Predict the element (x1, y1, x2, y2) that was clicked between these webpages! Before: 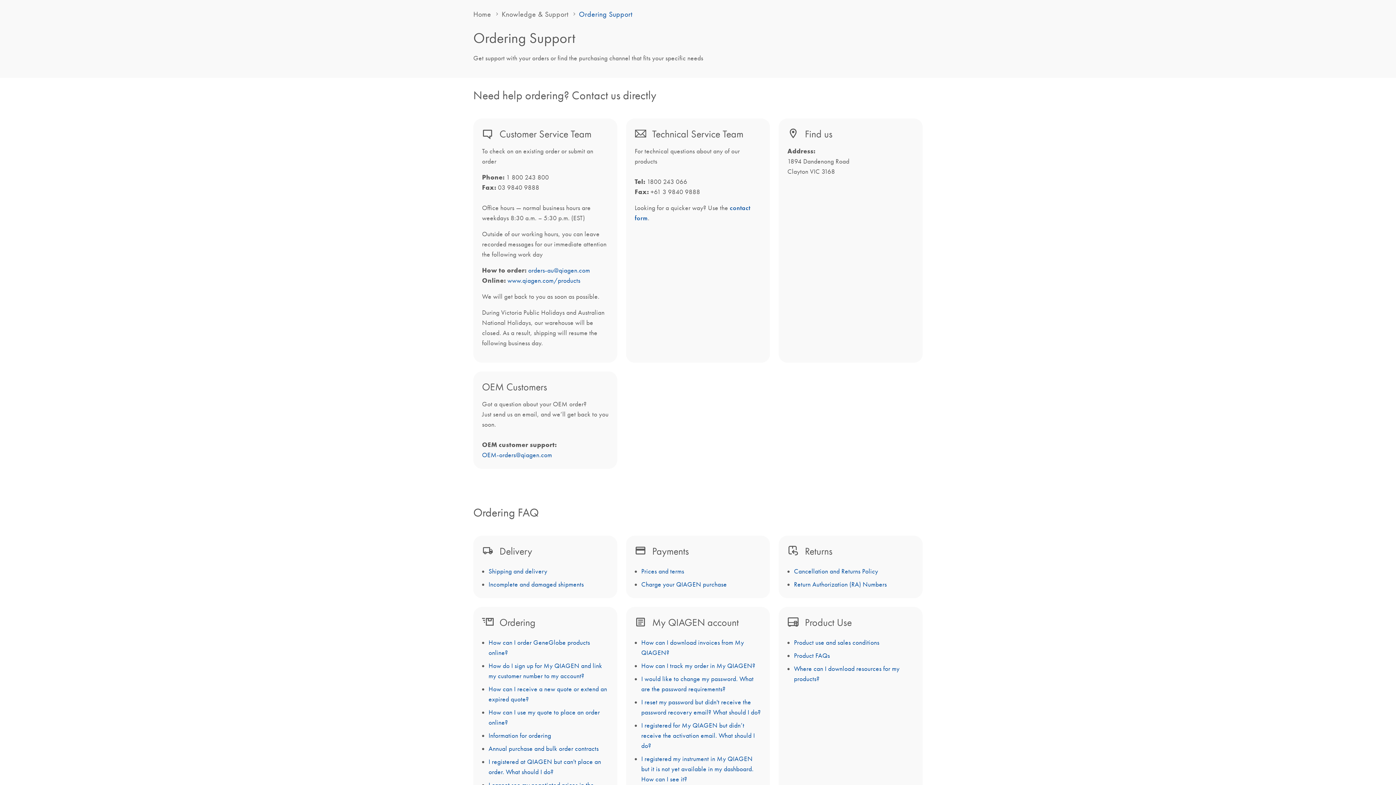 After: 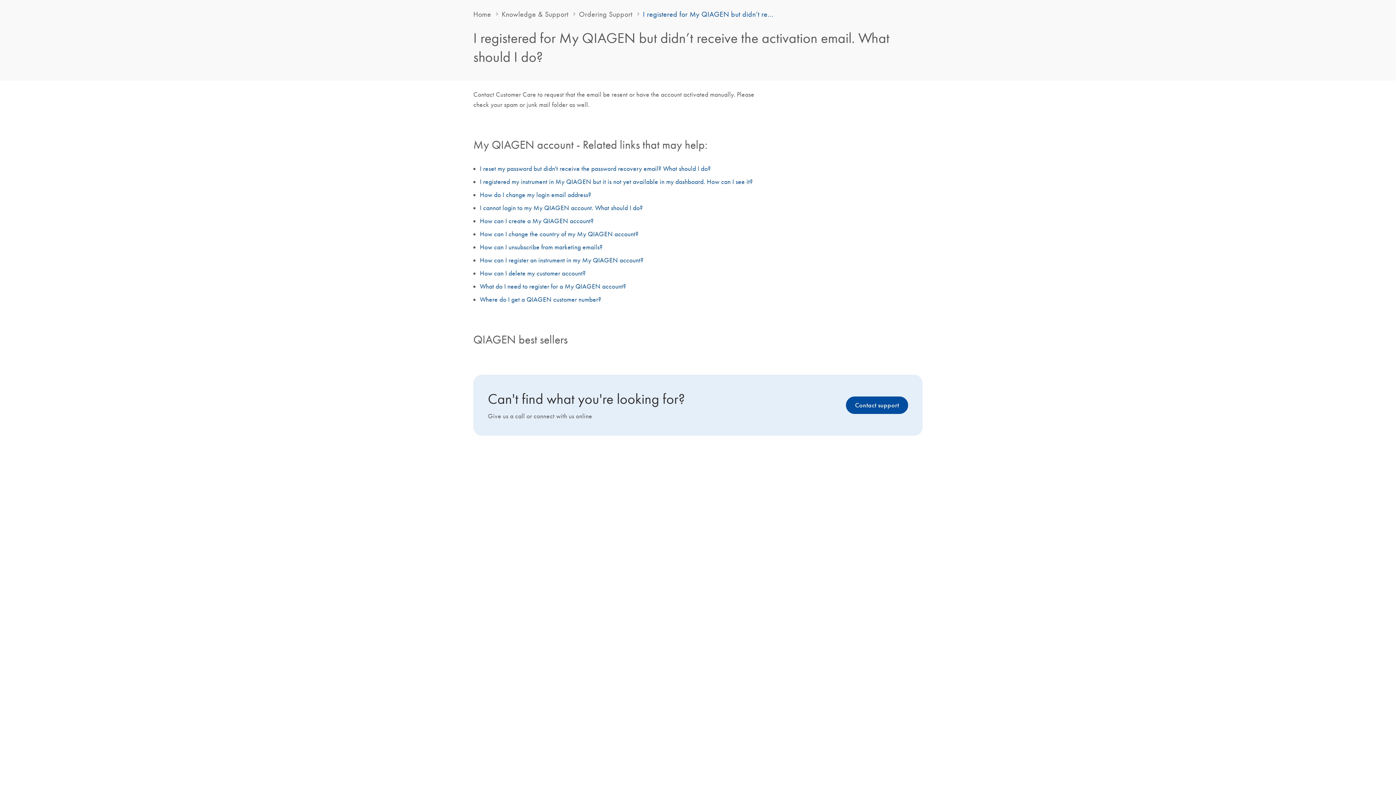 Action: label: I registered for My QIAGEN but didn’t receive the activation email. What should I do? bbox: (641, 721, 755, 750)